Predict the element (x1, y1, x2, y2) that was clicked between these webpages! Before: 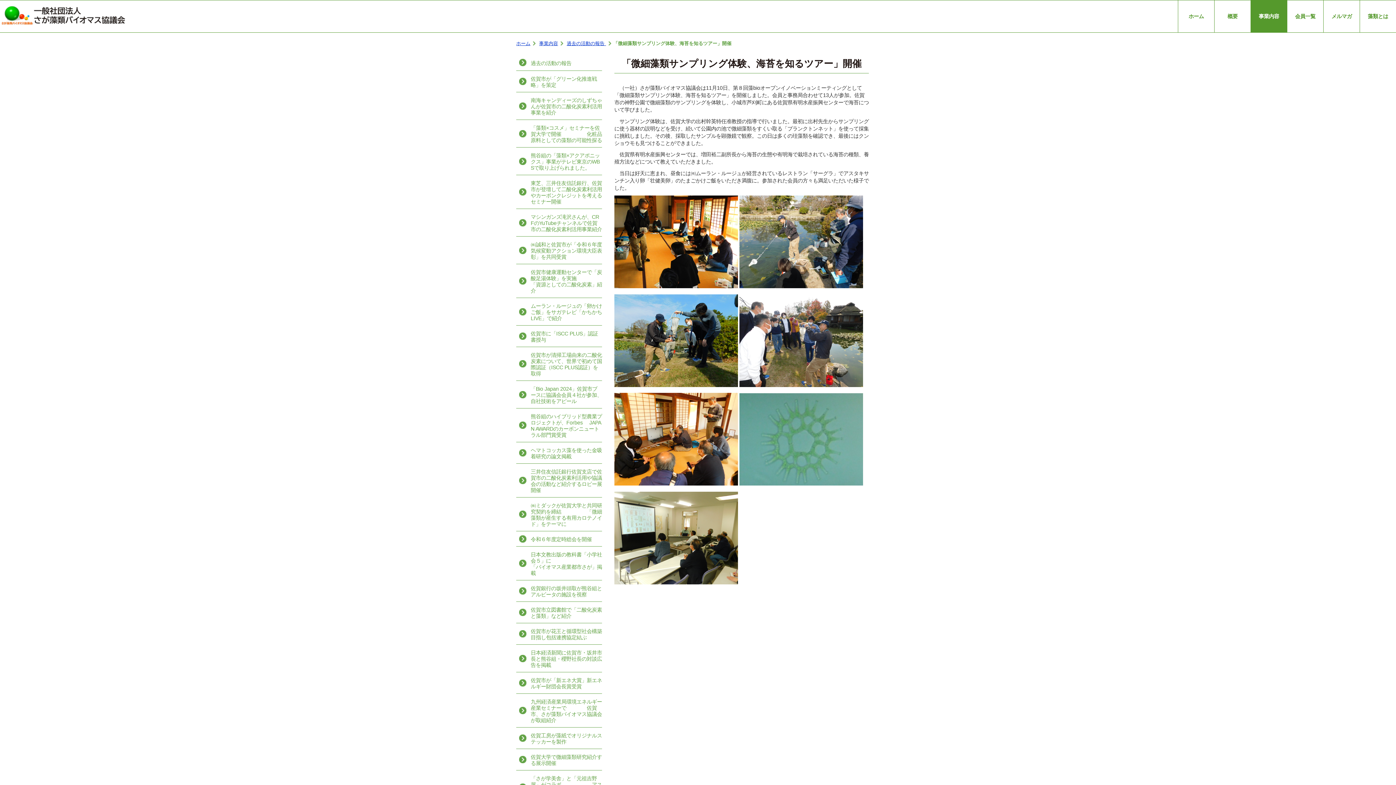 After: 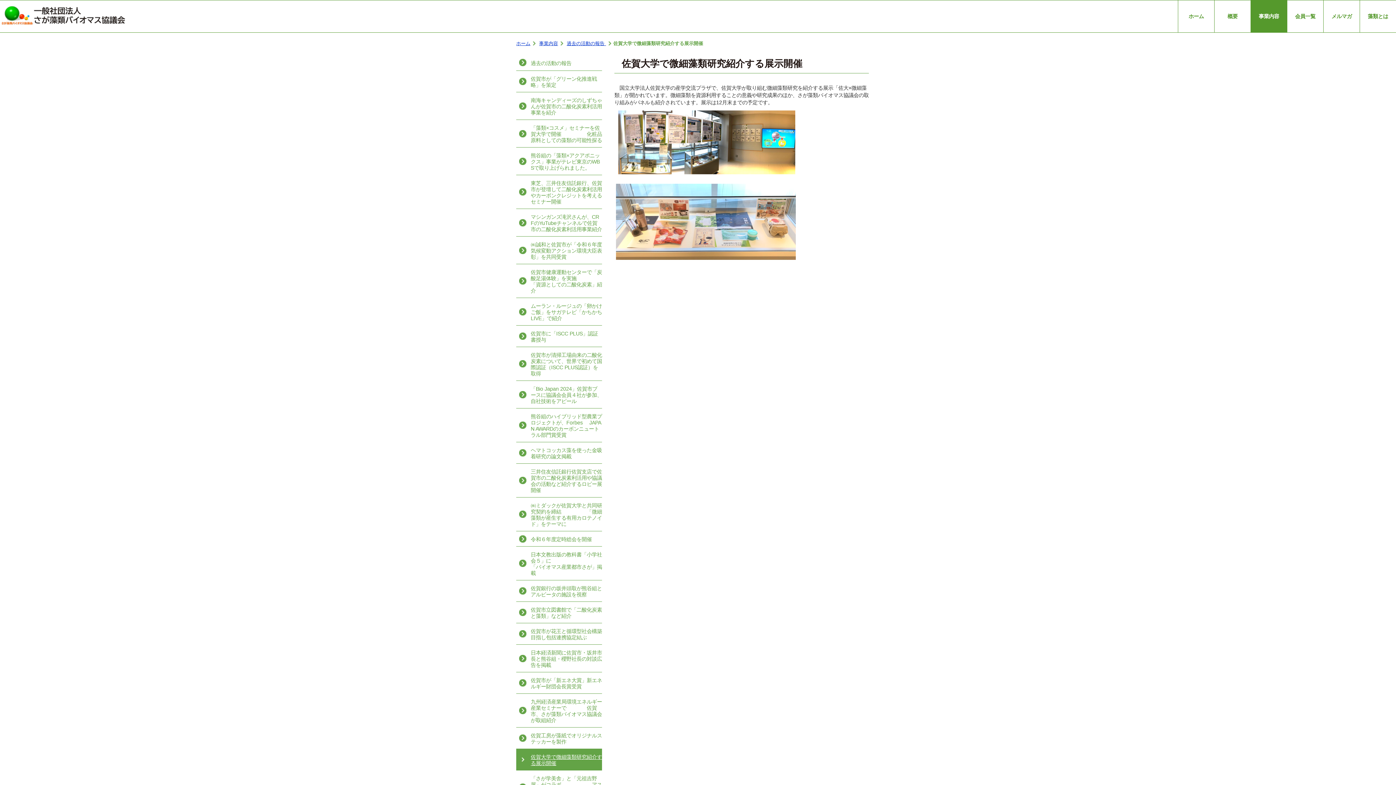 Action: label: 佐賀大学で微細藻類研究紹介する展示開催 bbox: (516, 749, 602, 770)